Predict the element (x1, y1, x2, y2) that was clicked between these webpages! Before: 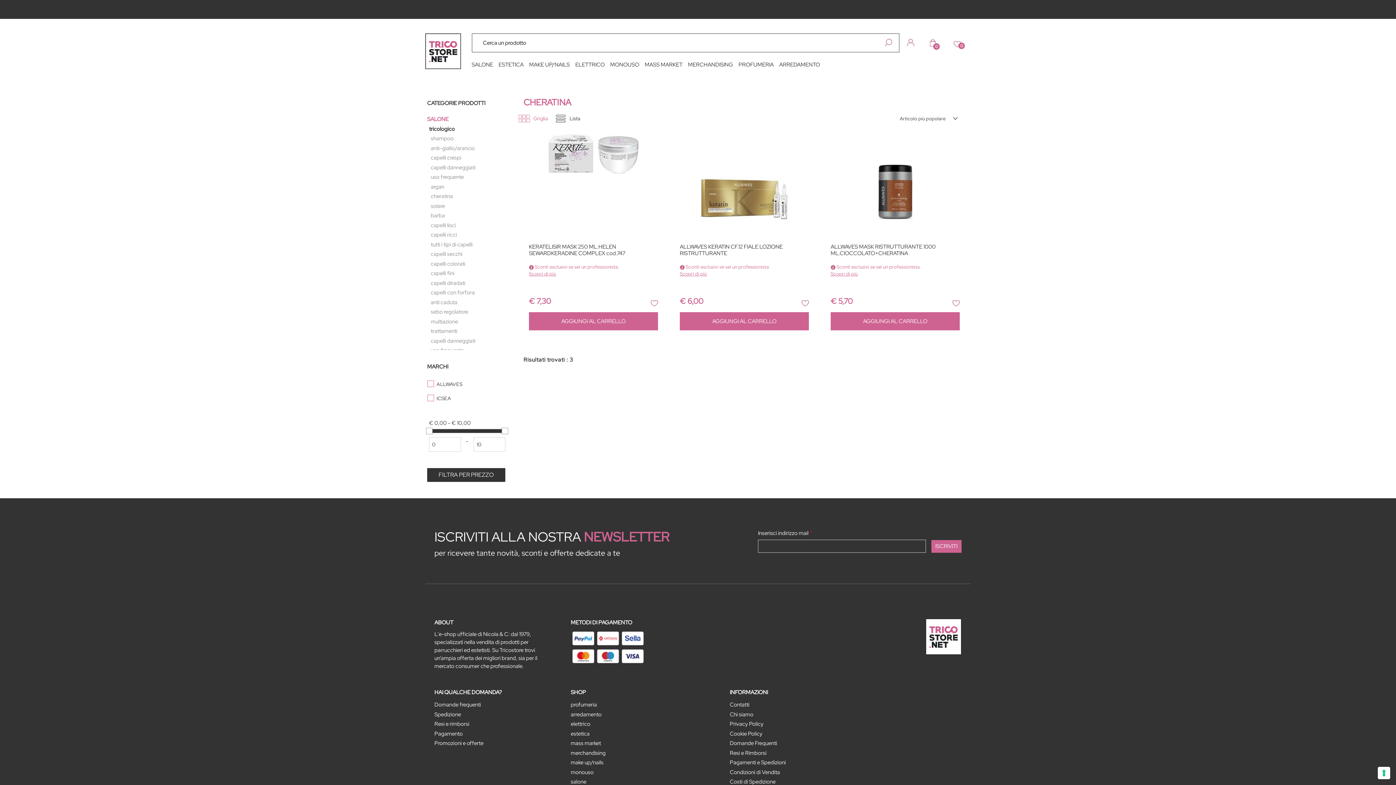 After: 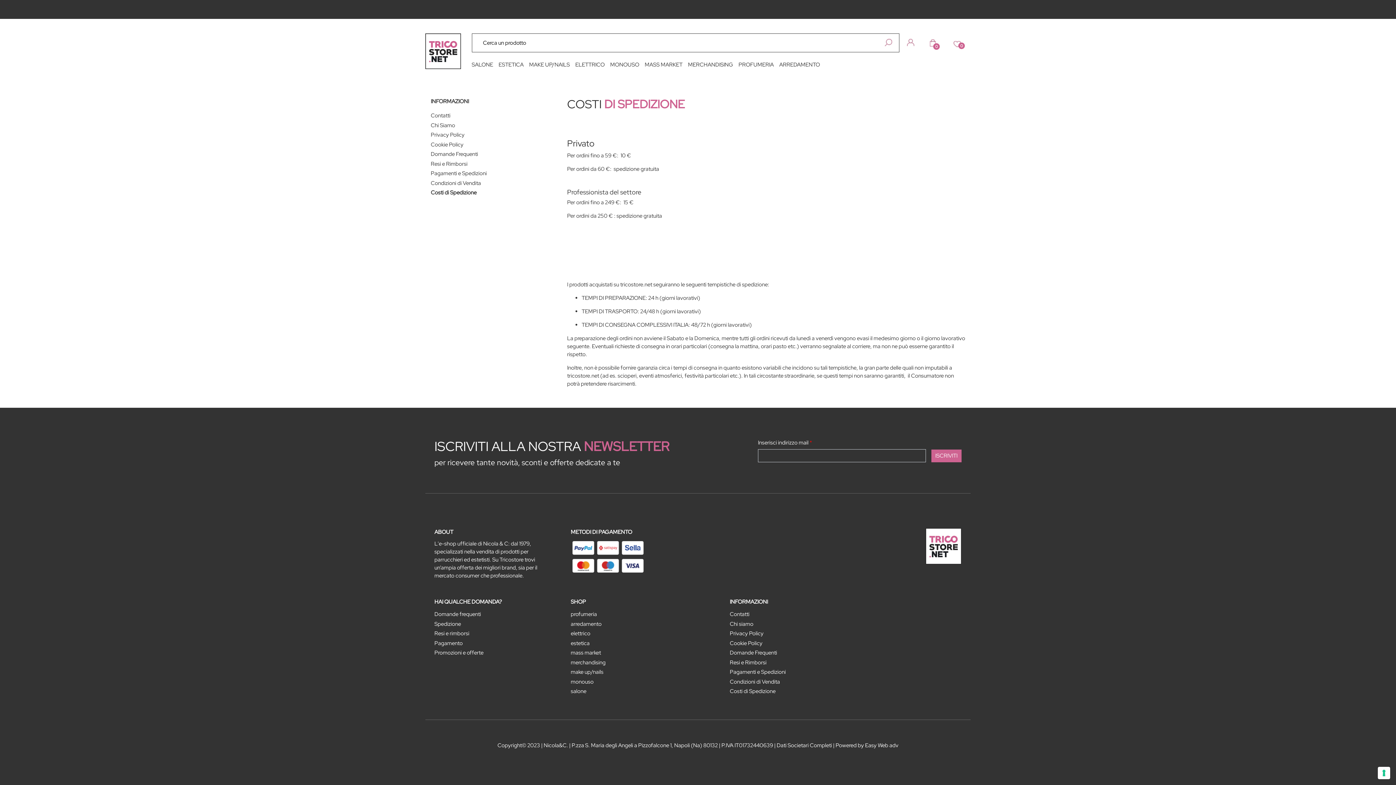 Action: label: Costi di Spedizione bbox: (730, 777, 786, 787)